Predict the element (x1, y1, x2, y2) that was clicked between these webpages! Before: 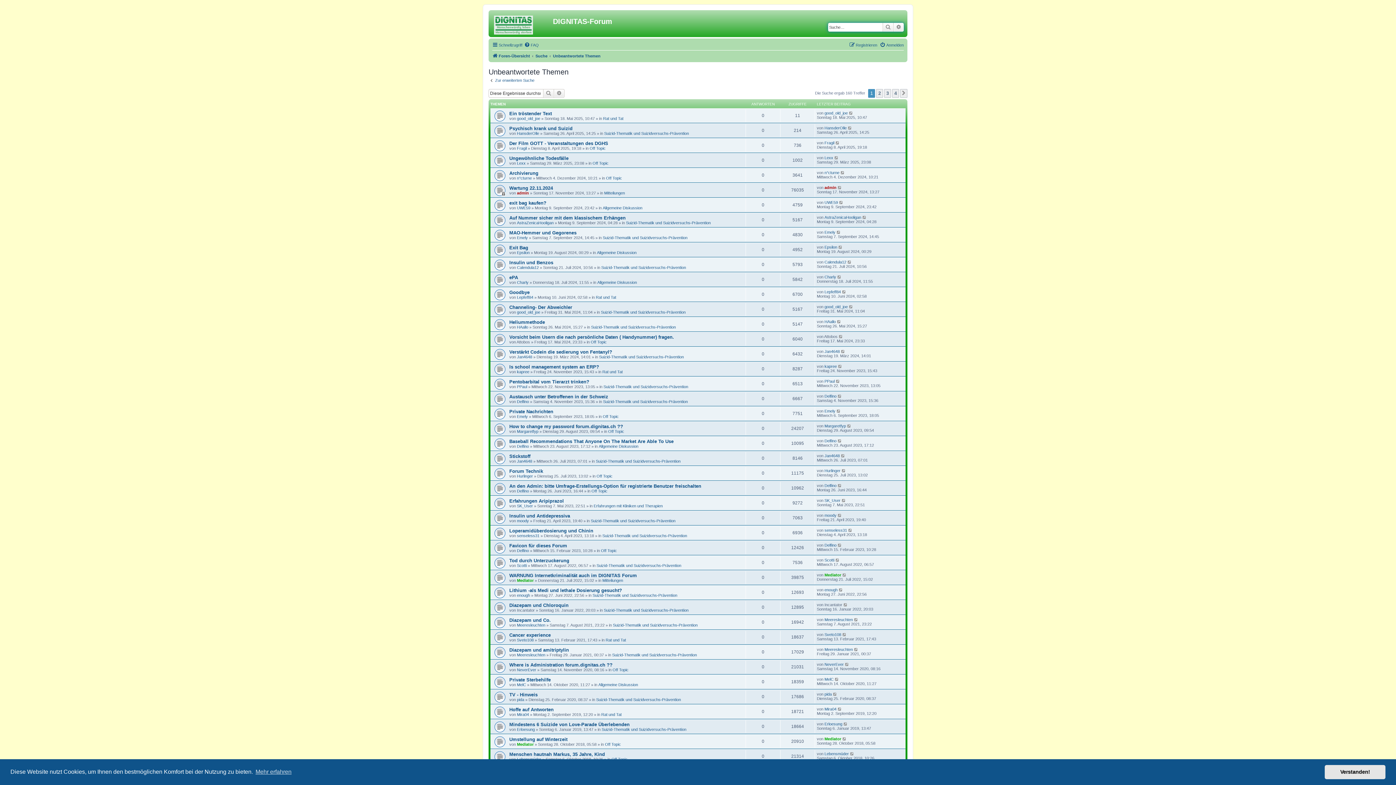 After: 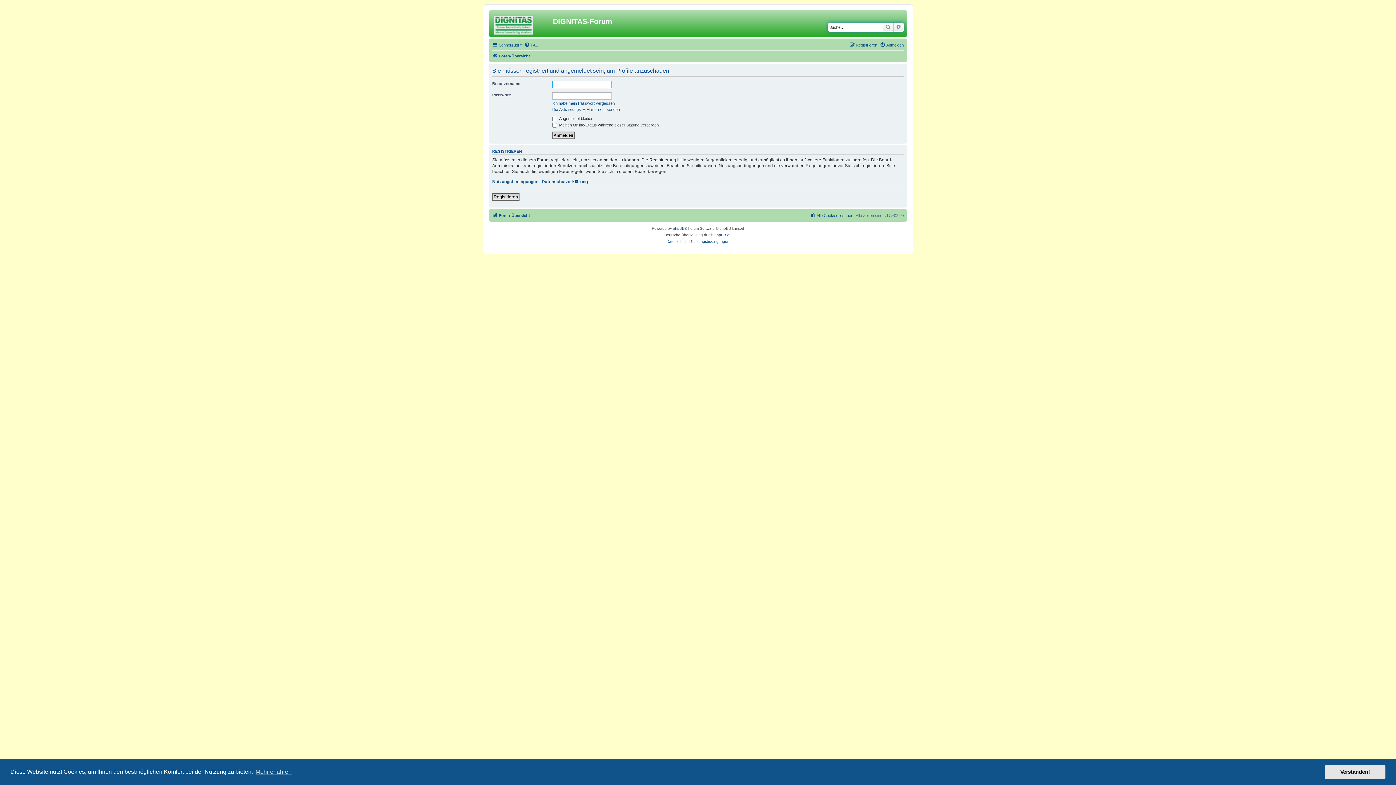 Action: bbox: (517, 444, 529, 448) label: Delfino